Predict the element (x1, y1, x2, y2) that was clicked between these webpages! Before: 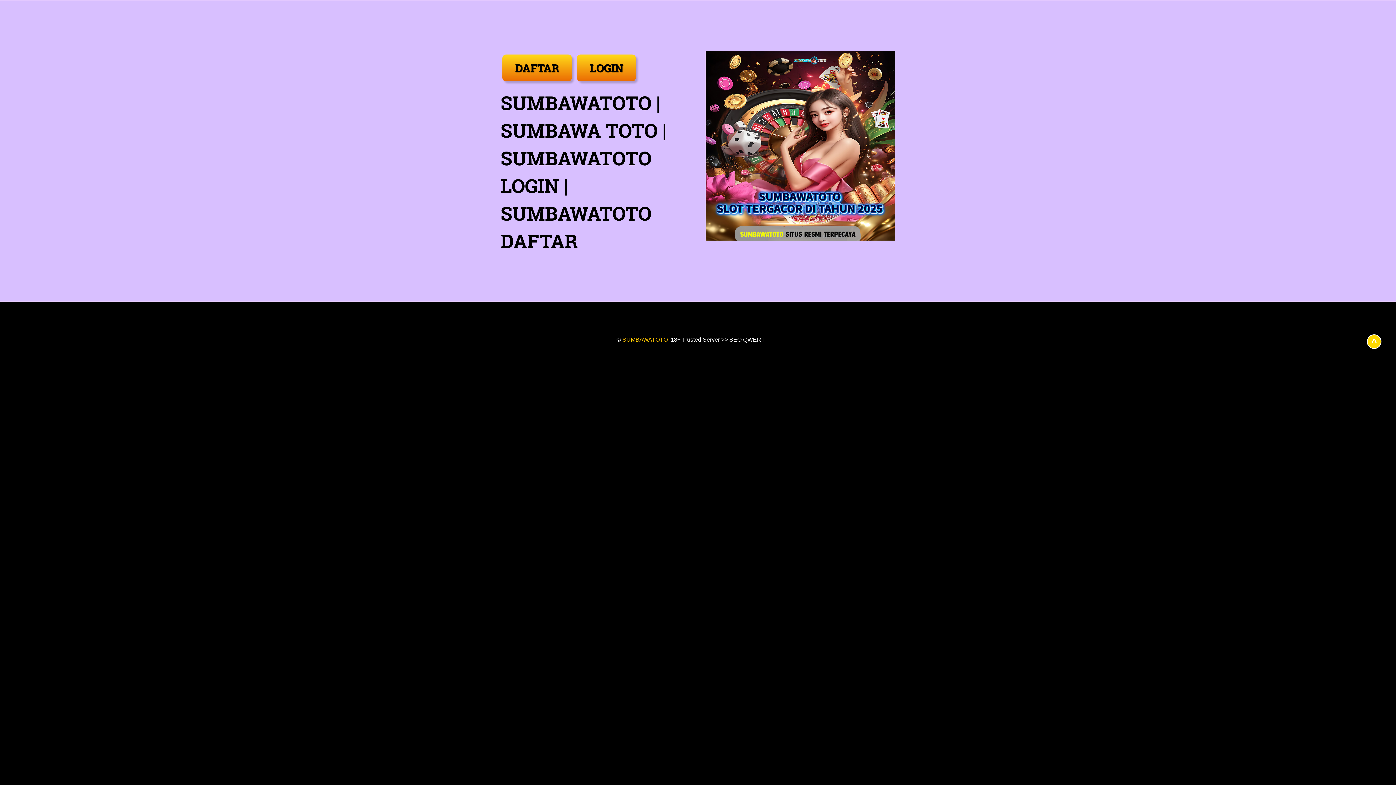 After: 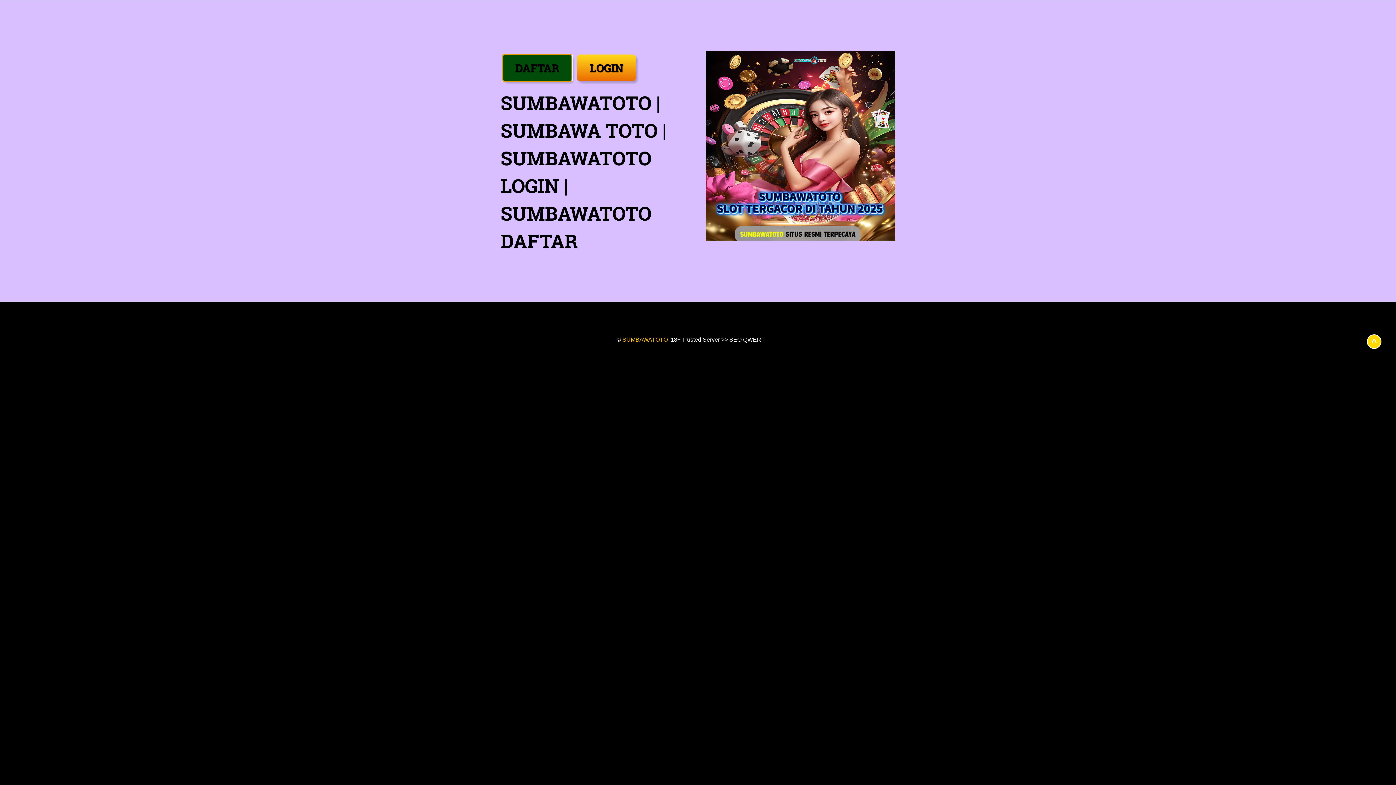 Action: bbox: (502, 54, 572, 81) label: DAFTAR